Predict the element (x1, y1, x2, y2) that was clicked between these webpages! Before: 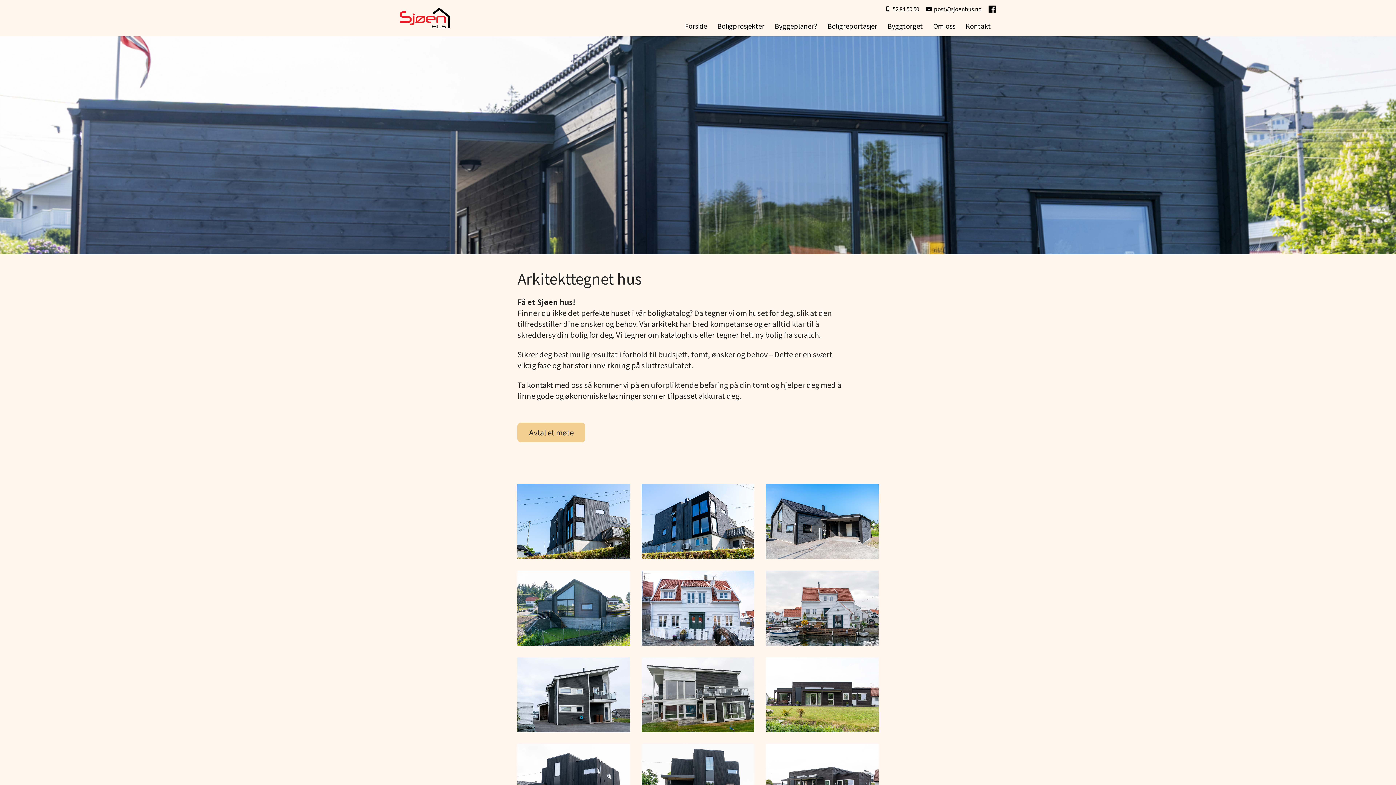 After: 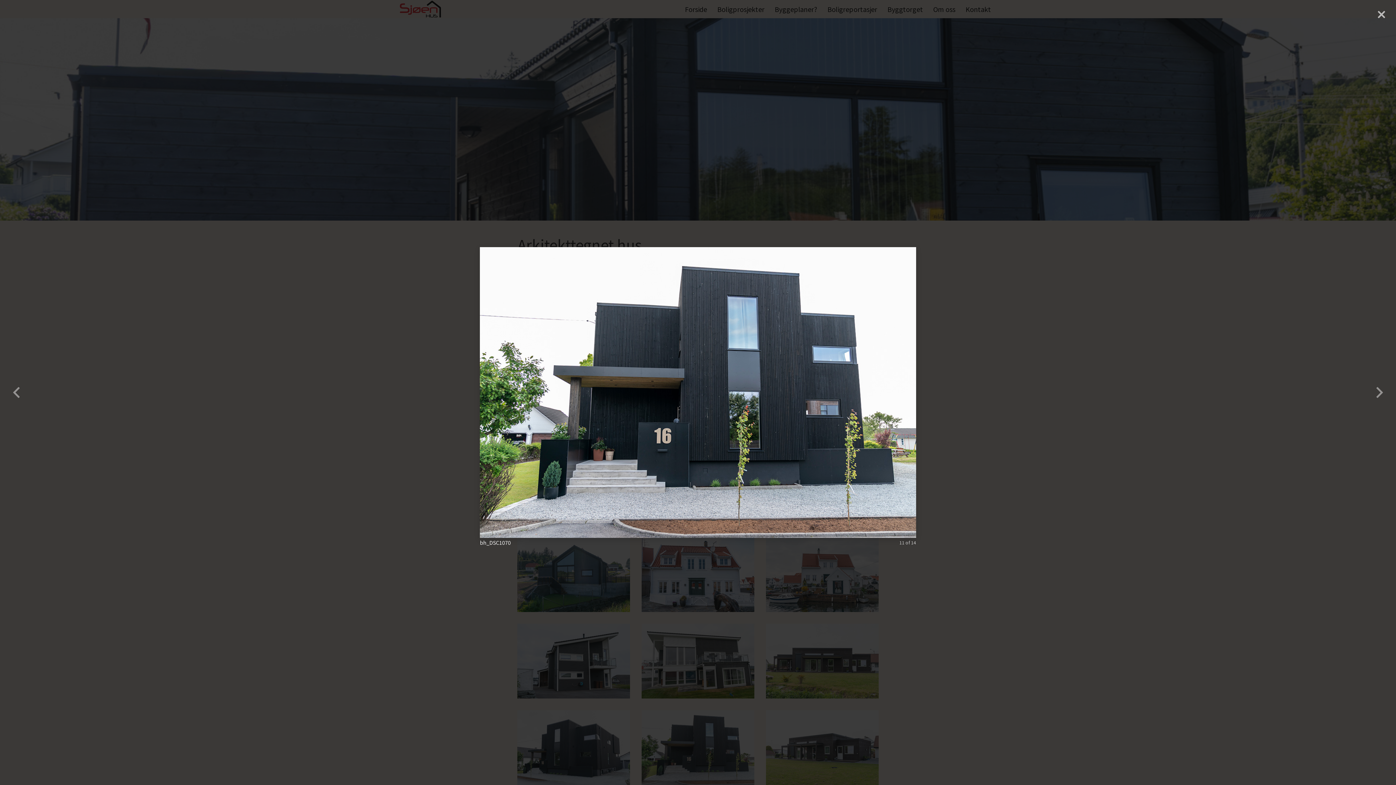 Action: bbox: (641, 744, 754, 819) label: bh_DSC1070